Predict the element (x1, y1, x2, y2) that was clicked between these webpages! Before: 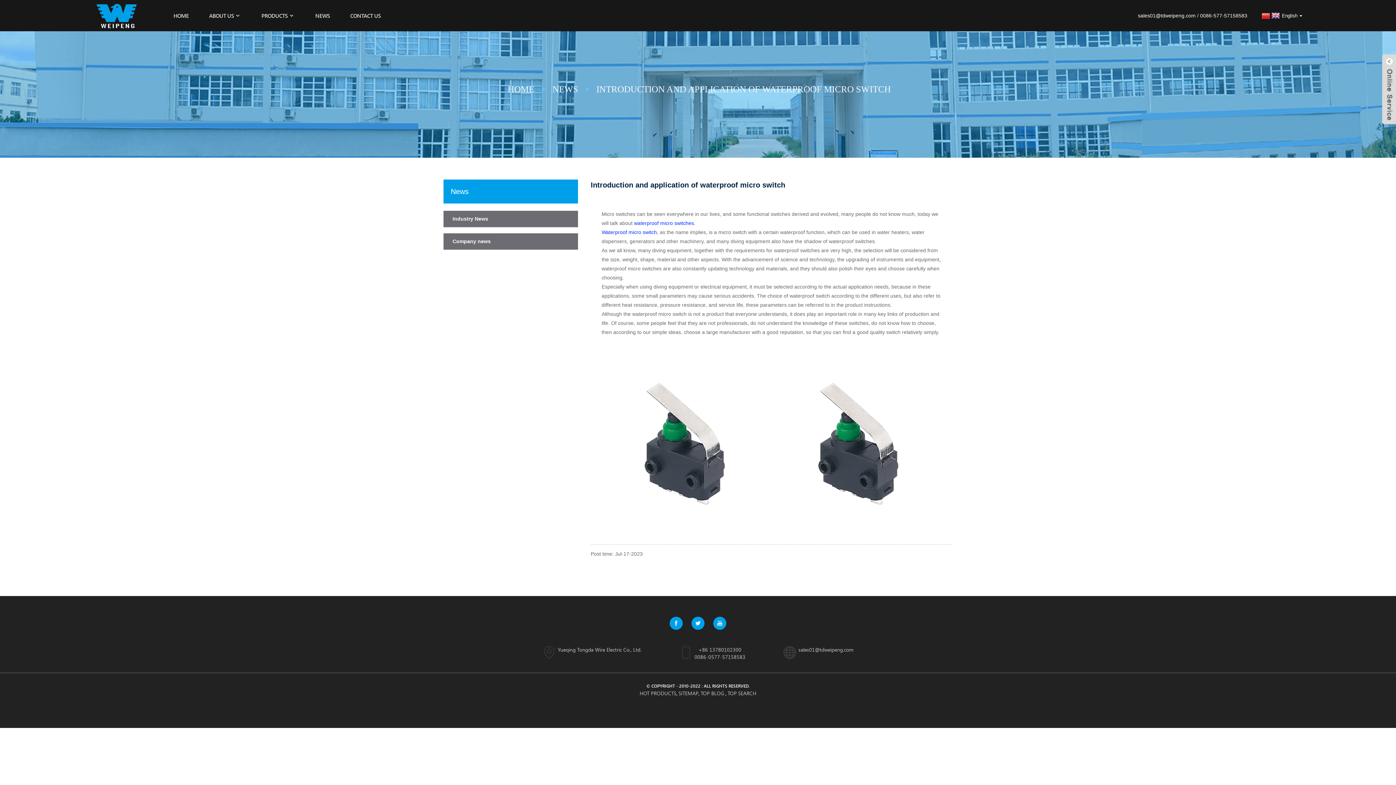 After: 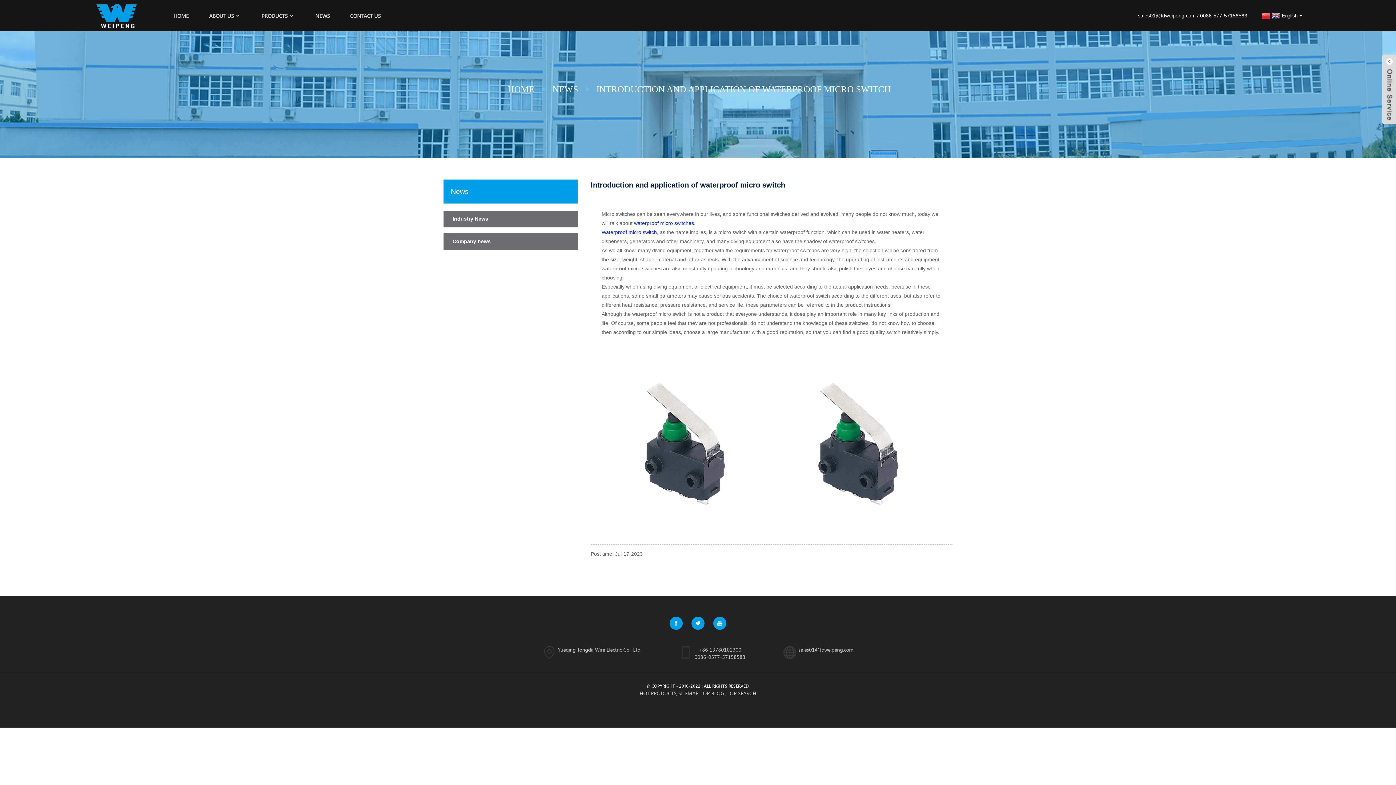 Action: bbox: (798, 646, 853, 653) label: sales01@tdweipeng.com